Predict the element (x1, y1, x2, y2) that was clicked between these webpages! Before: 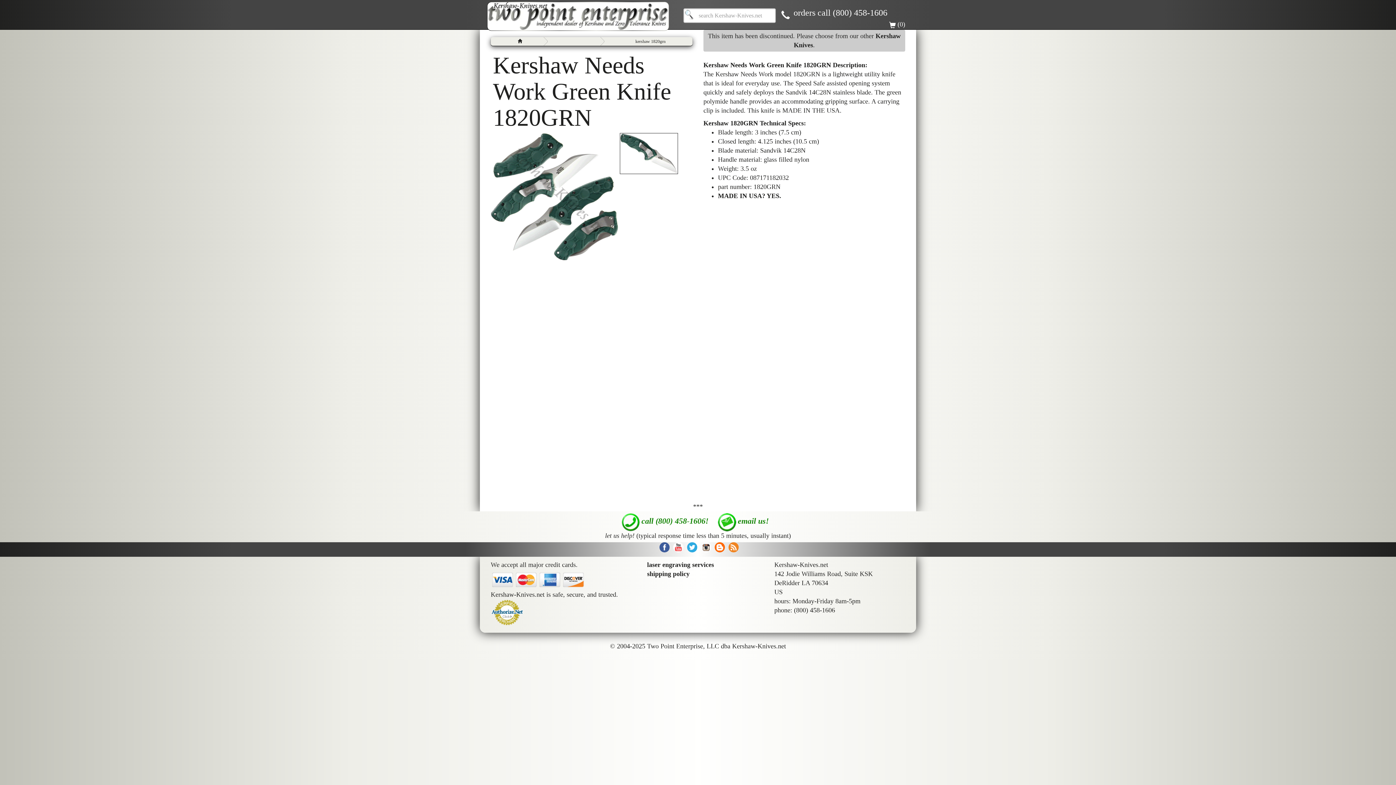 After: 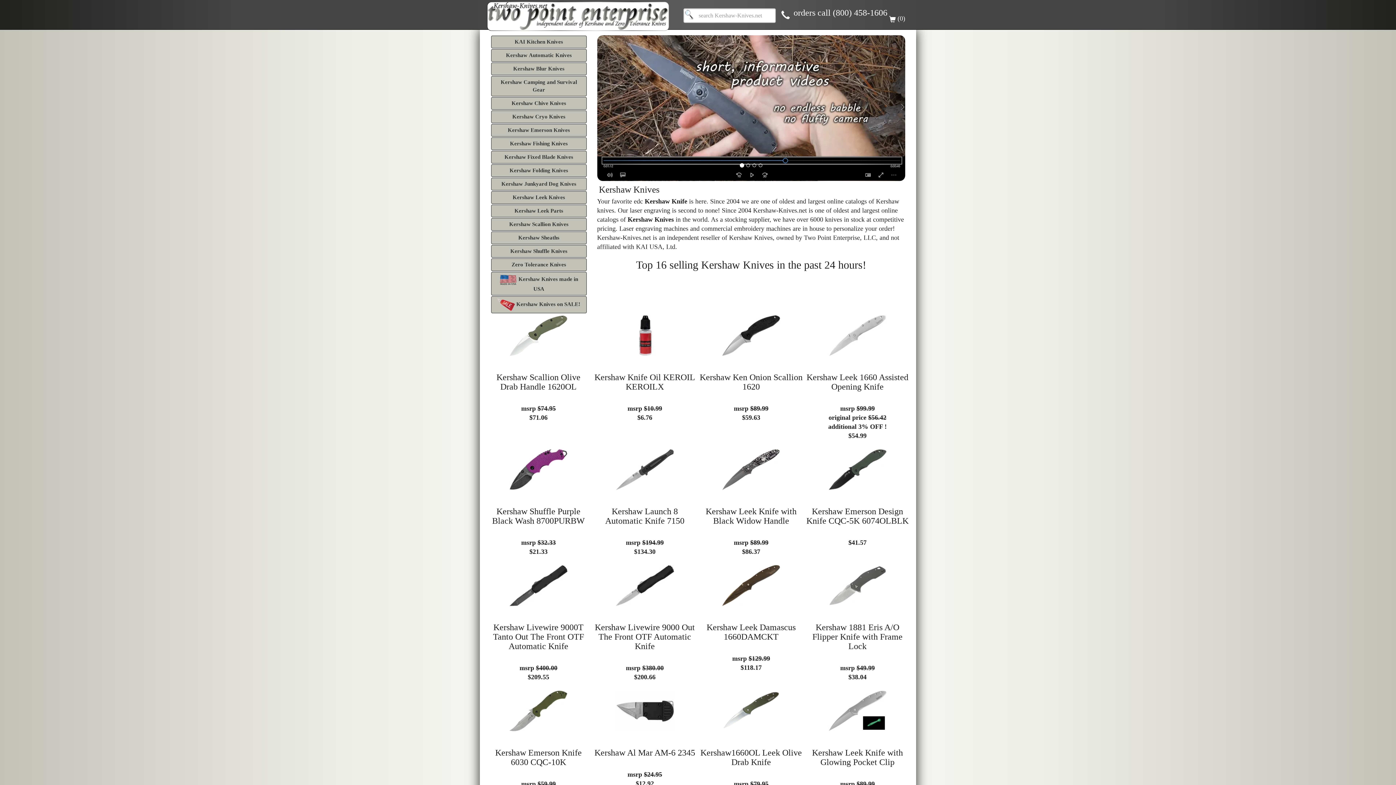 Action: bbox: (490, 37, 543, 45)